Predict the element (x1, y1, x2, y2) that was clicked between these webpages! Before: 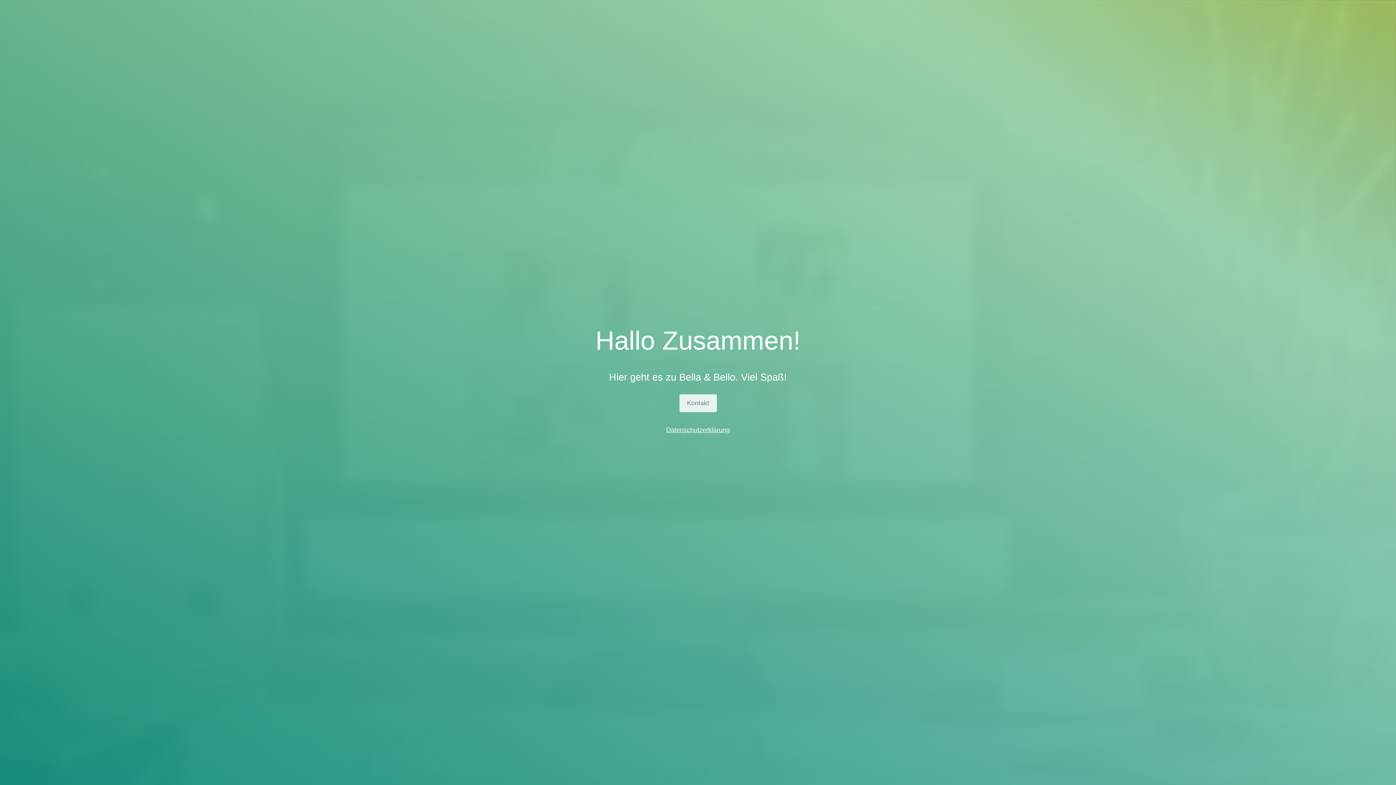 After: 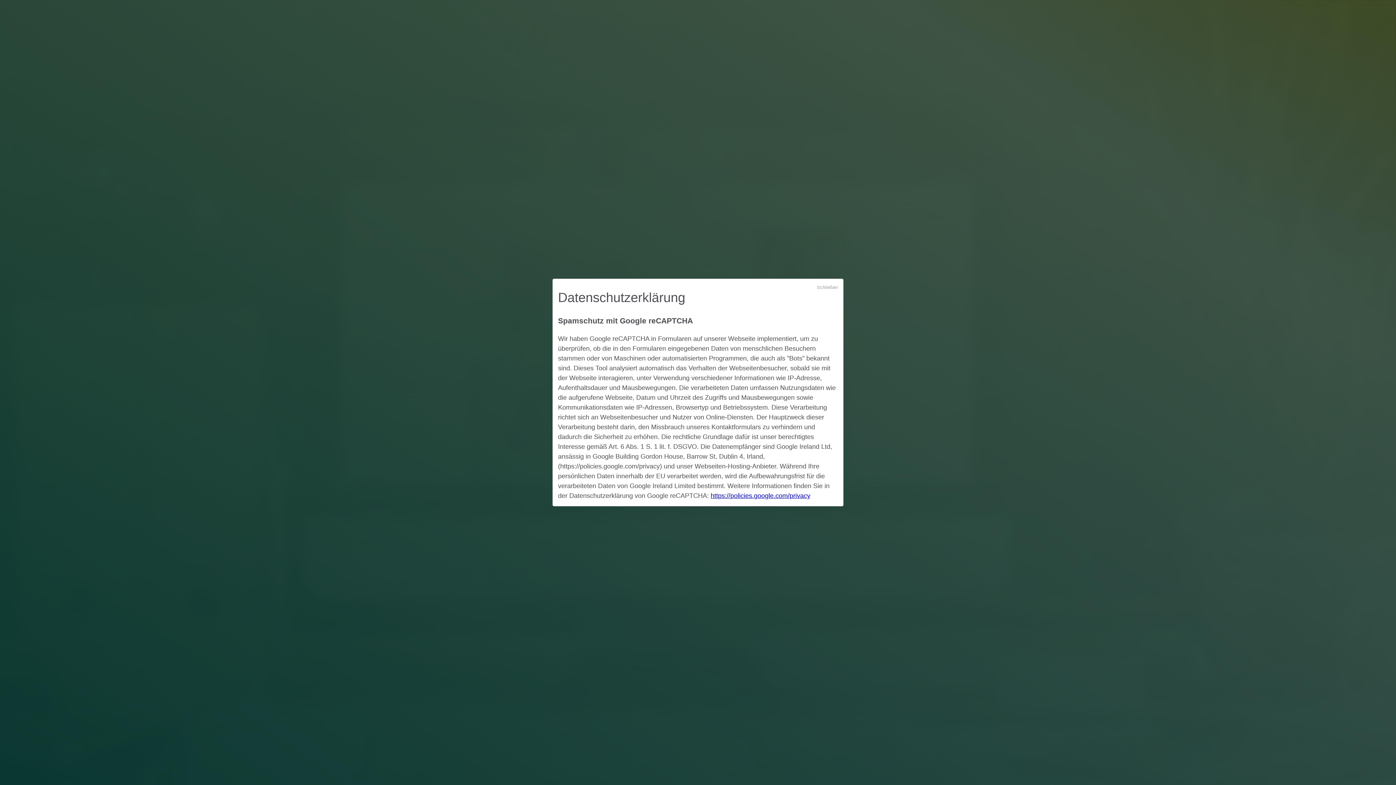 Action: label: Datenschutzerklärung bbox: (666, 426, 730, 433)